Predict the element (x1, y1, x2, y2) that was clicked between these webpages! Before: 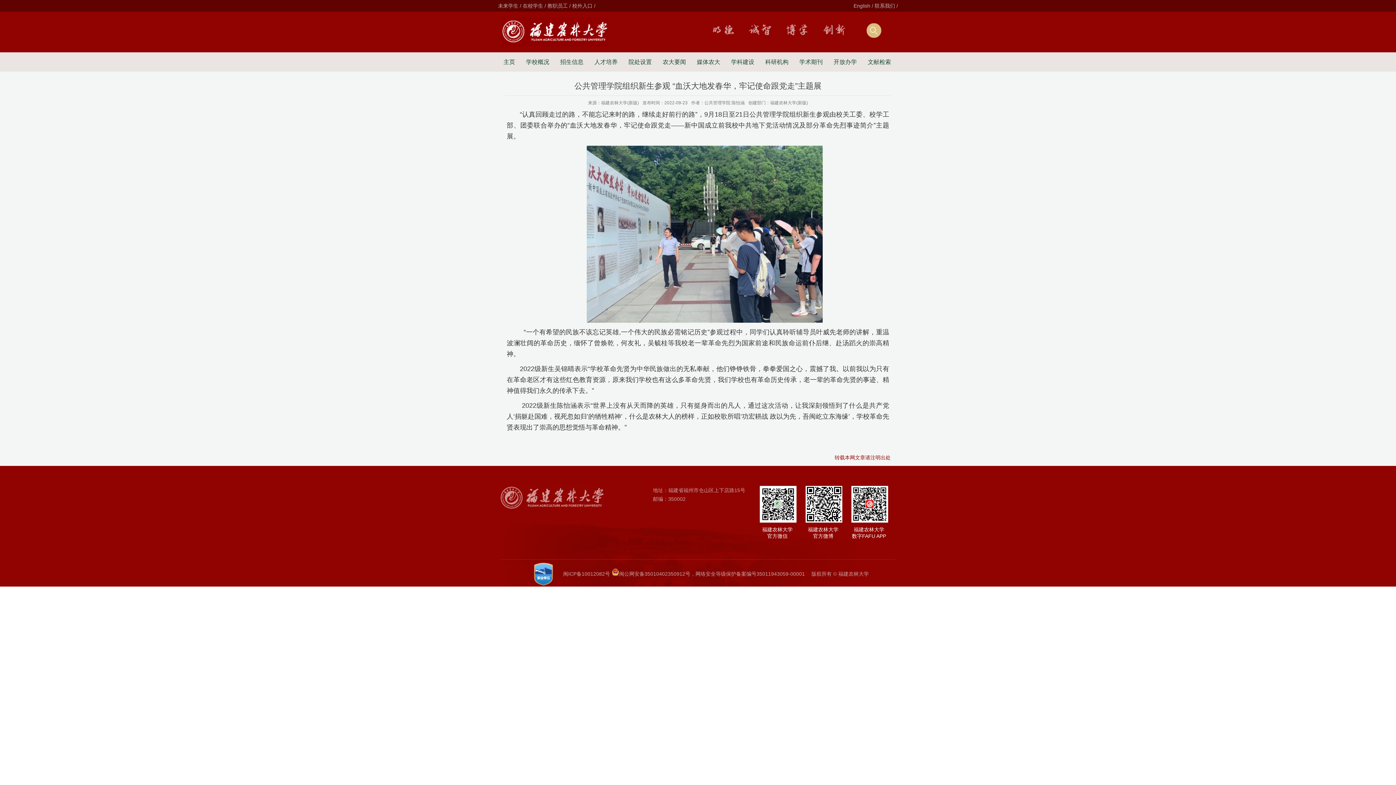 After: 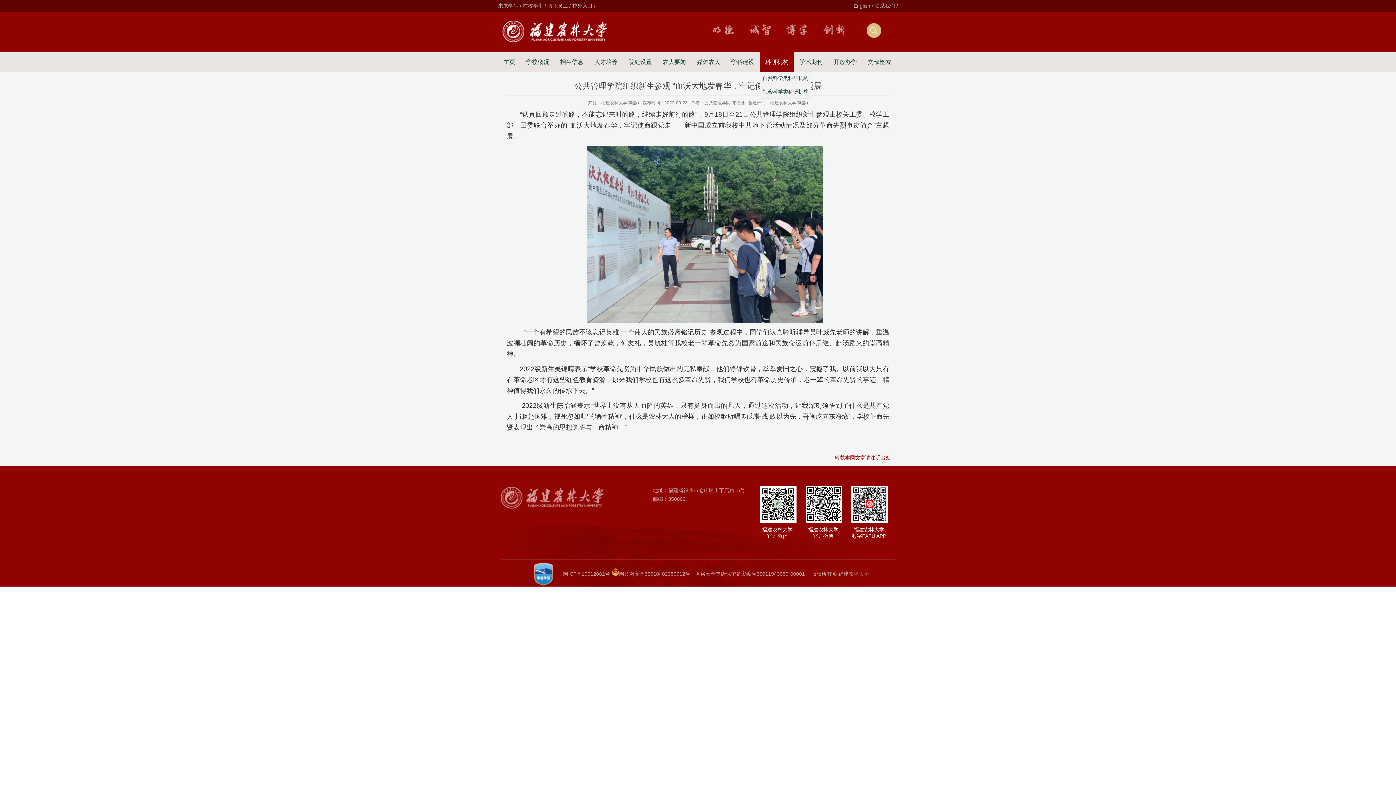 Action: label: 科研机构 bbox: (760, 52, 794, 71)